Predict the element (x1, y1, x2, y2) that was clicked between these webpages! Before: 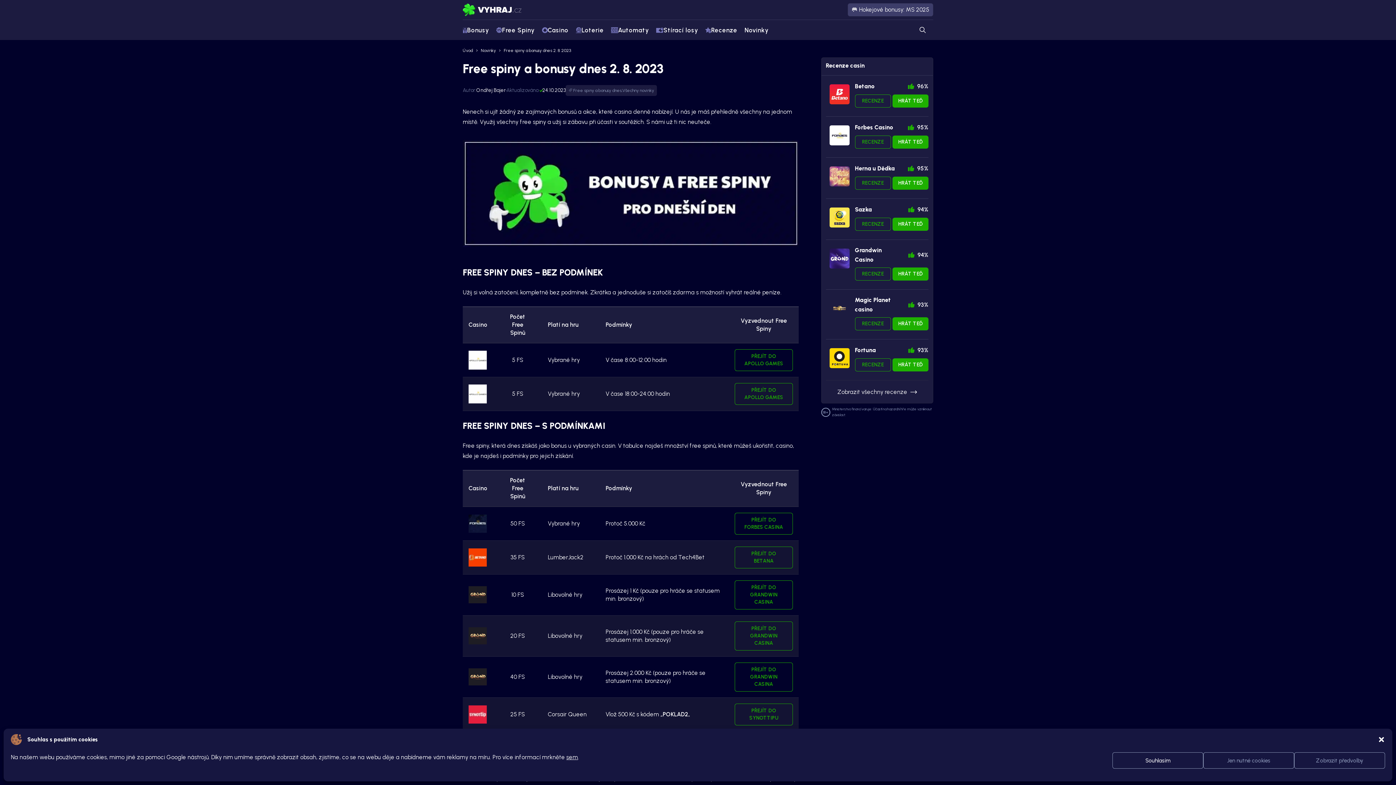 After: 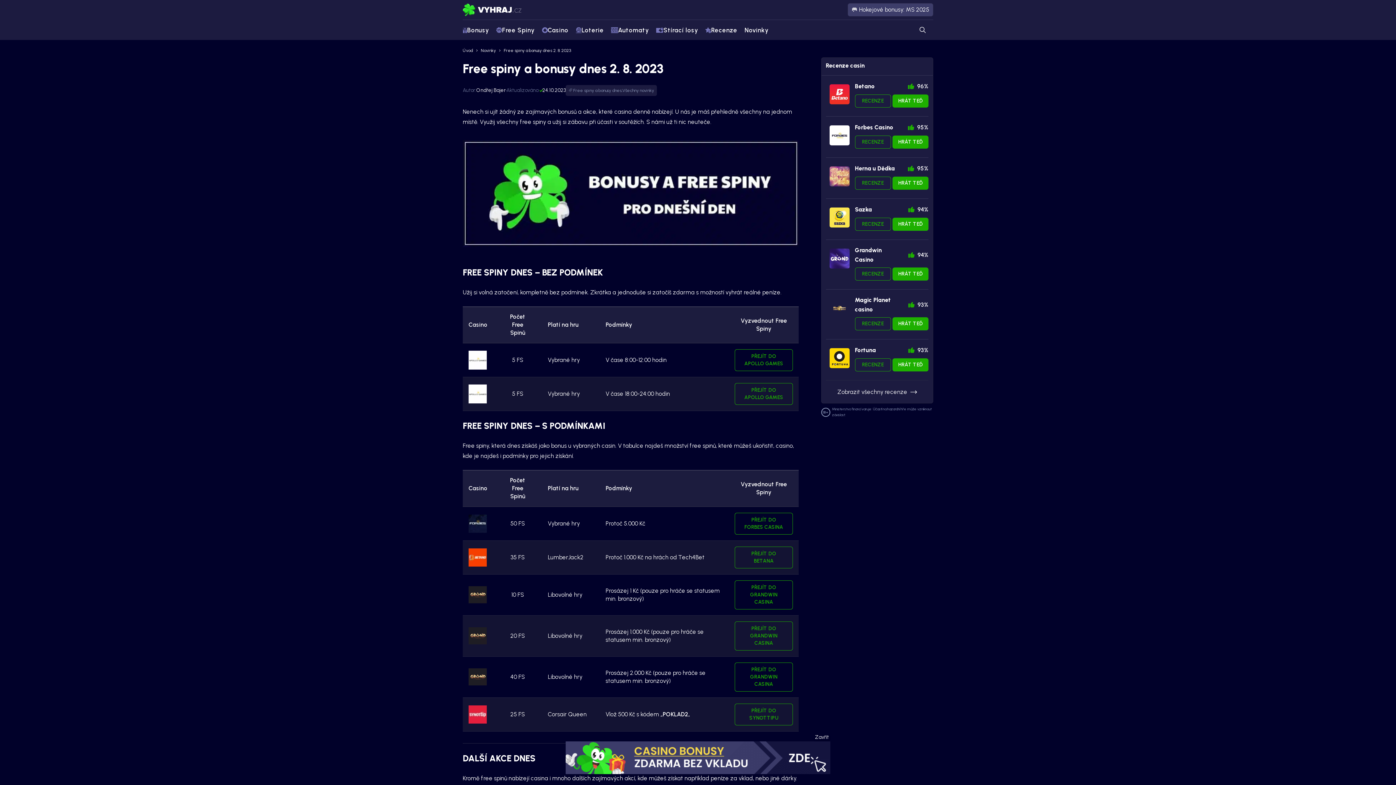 Action: bbox: (1378, 736, 1385, 743) label: Zavřít dialog